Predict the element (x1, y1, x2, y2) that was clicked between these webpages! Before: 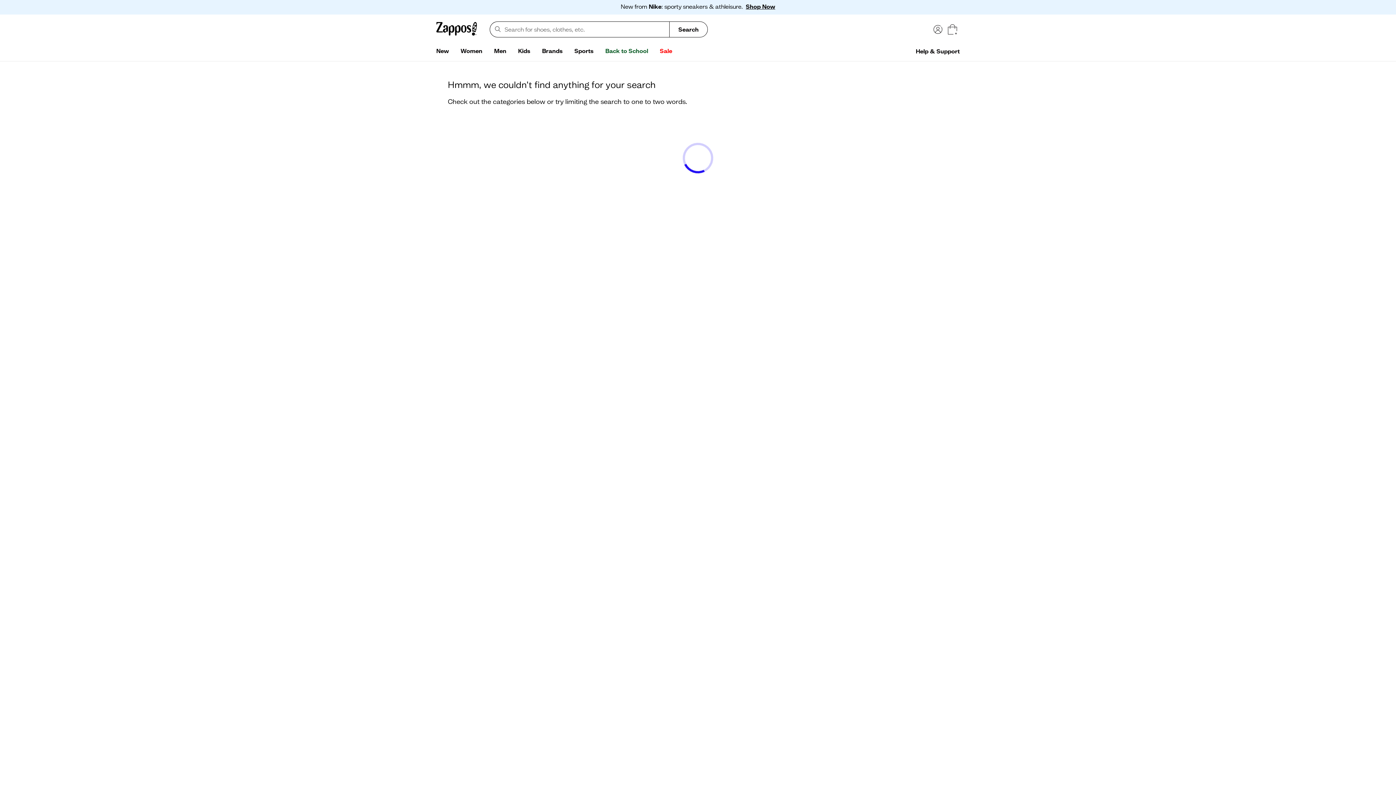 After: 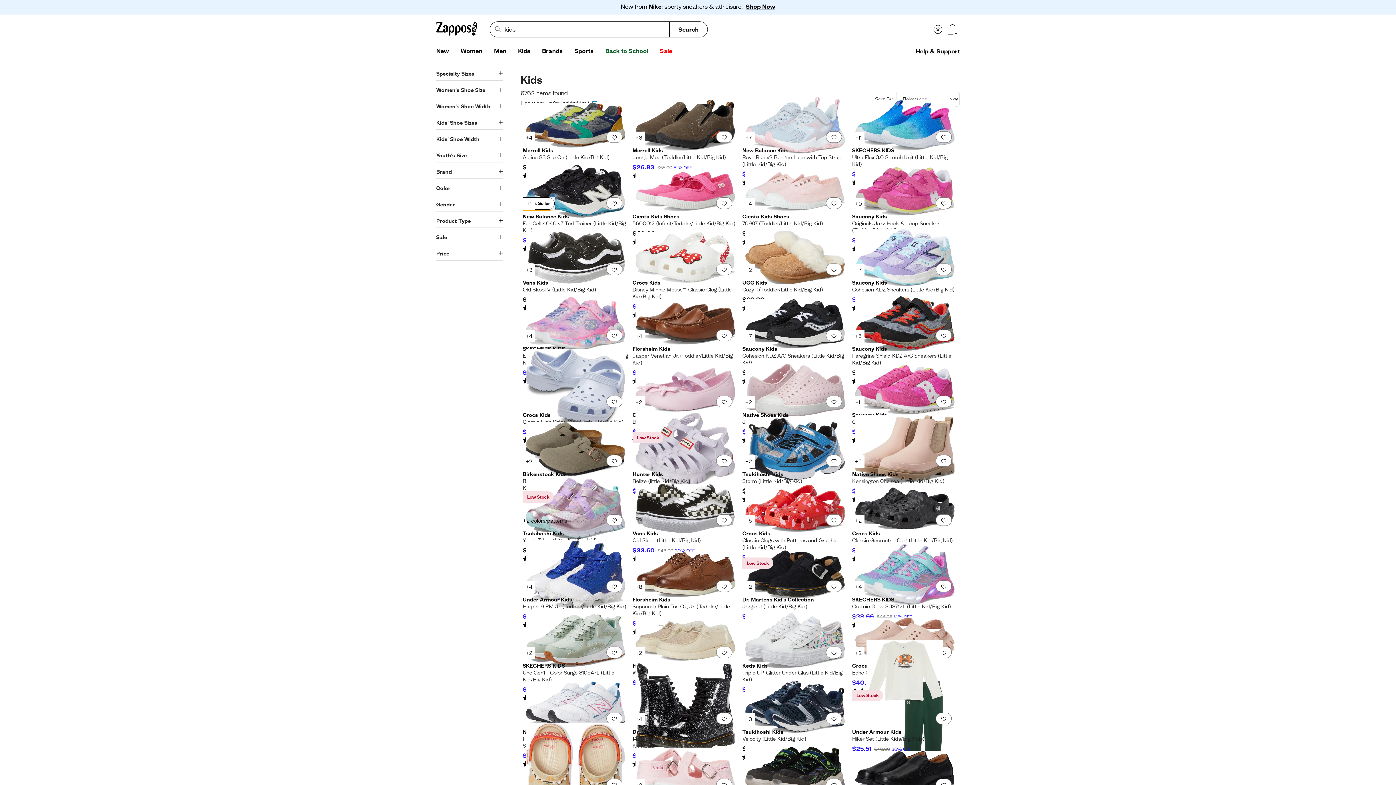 Action: label: Kids bbox: (512, 44, 536, 58)